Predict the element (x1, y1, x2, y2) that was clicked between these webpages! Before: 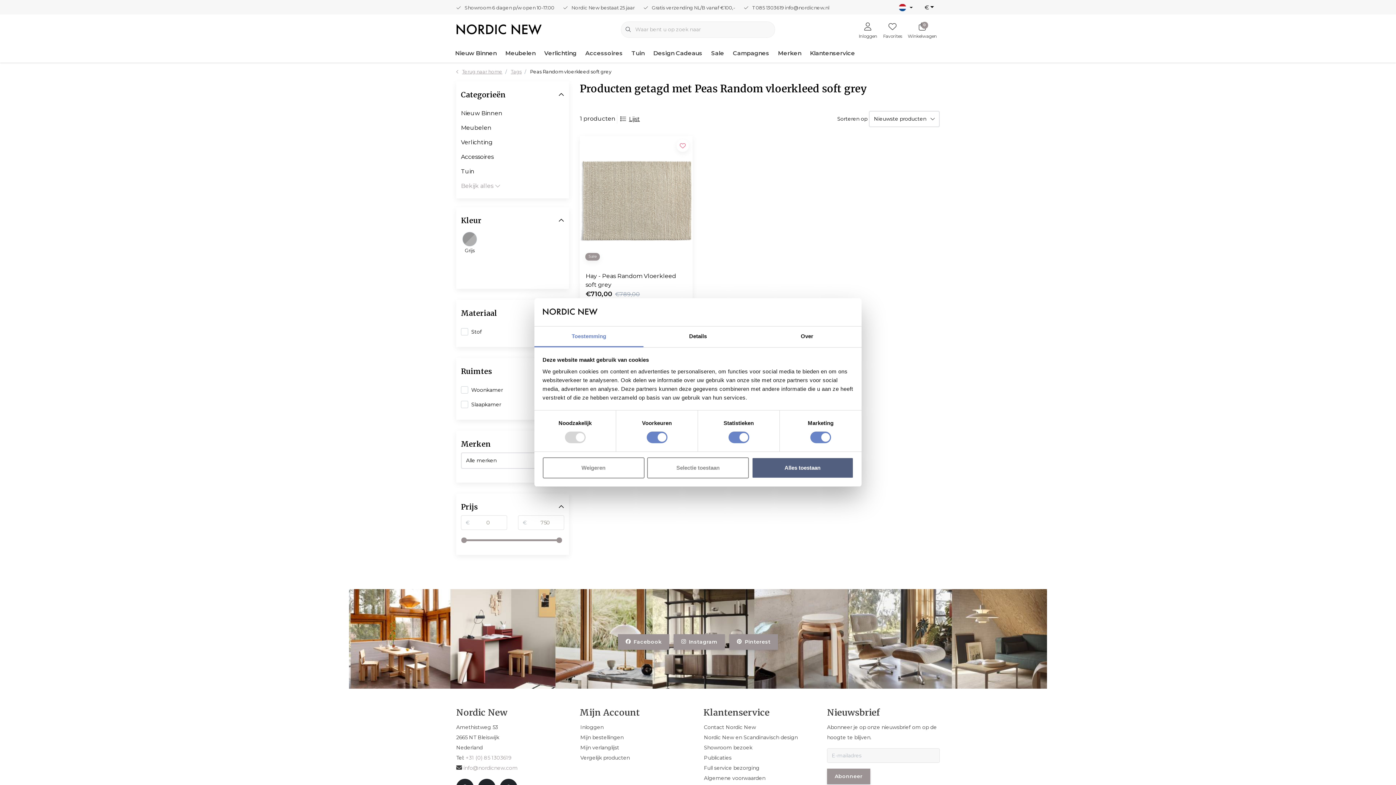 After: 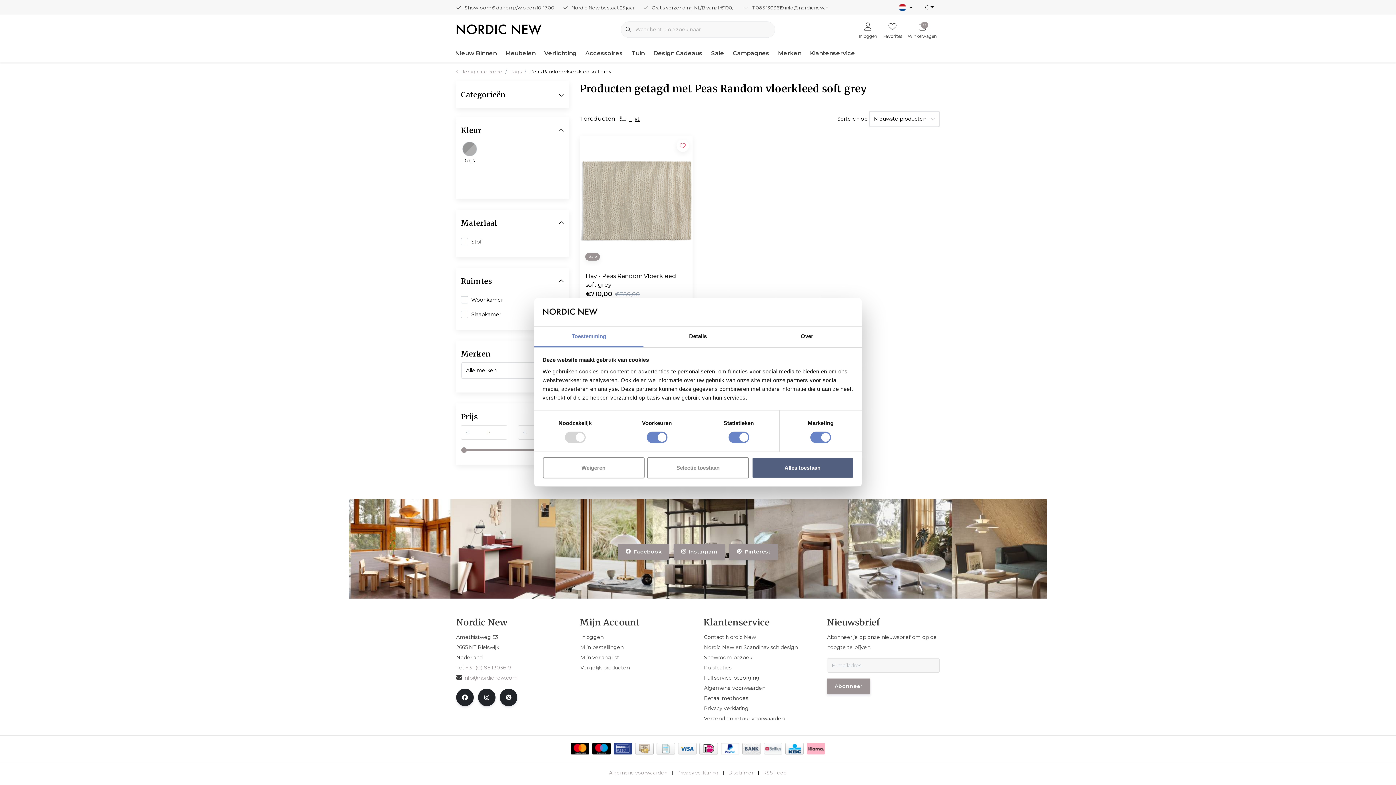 Action: label: Categorieën bbox: (461, 89, 564, 100)